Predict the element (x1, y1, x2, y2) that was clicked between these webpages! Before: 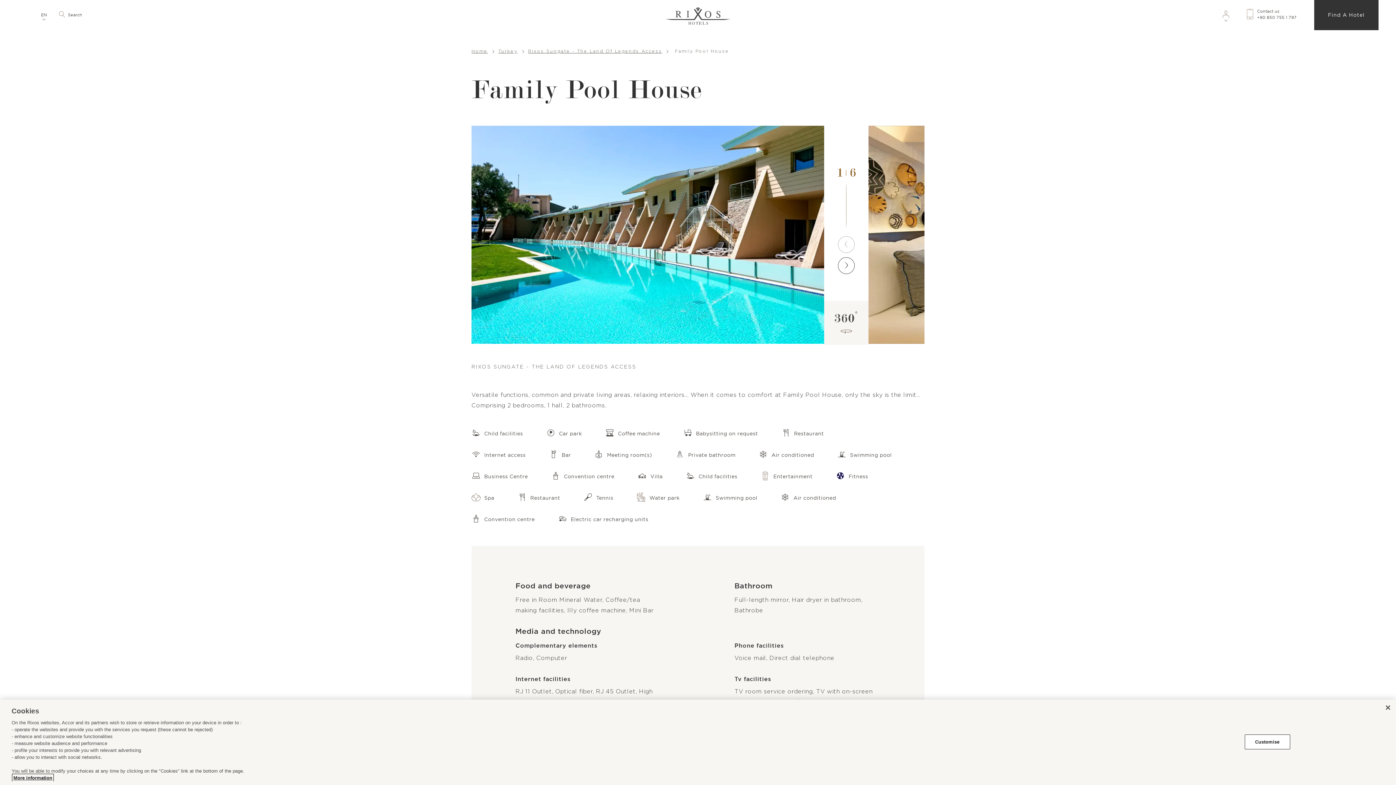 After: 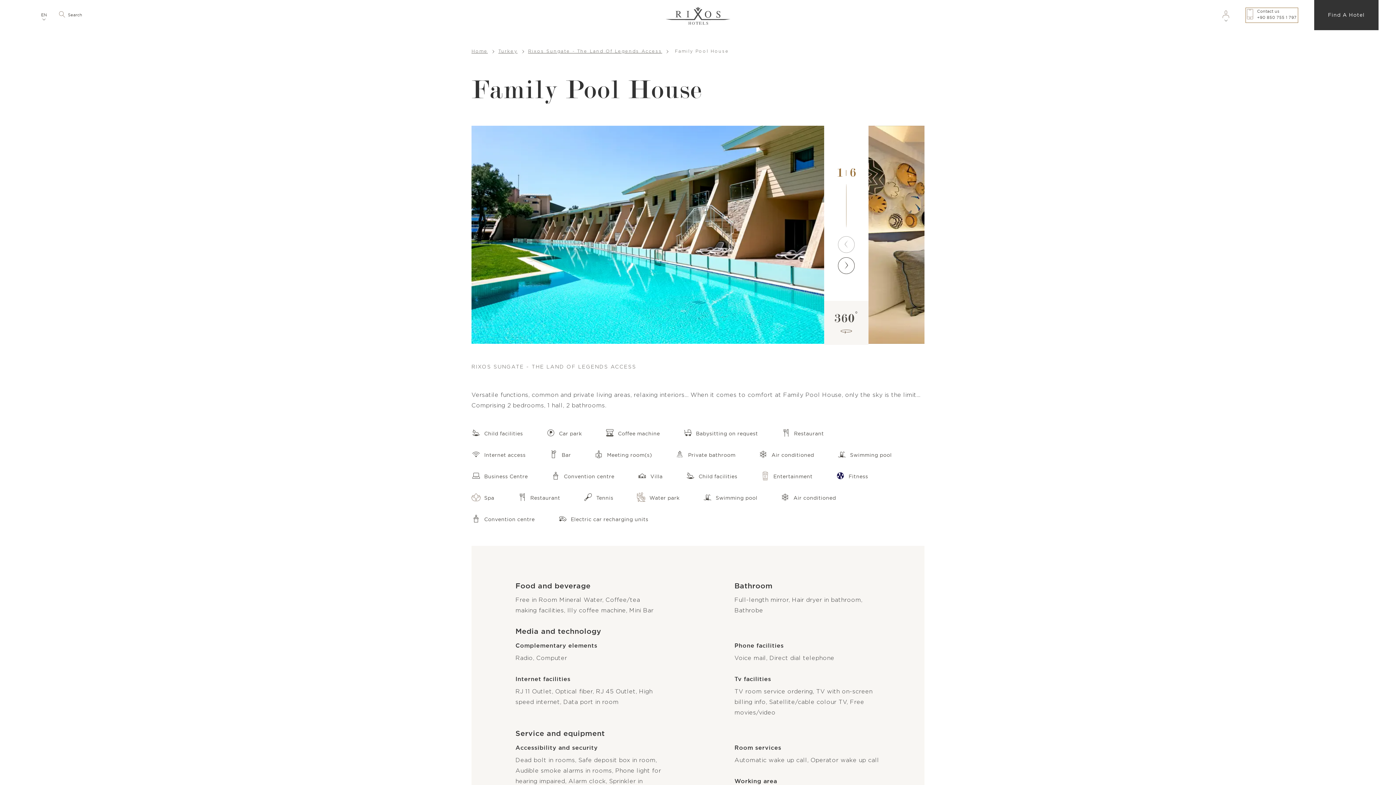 Action: bbox: (1247, 8, 1297, 21) label: Contact us
+90 850 755 1 797